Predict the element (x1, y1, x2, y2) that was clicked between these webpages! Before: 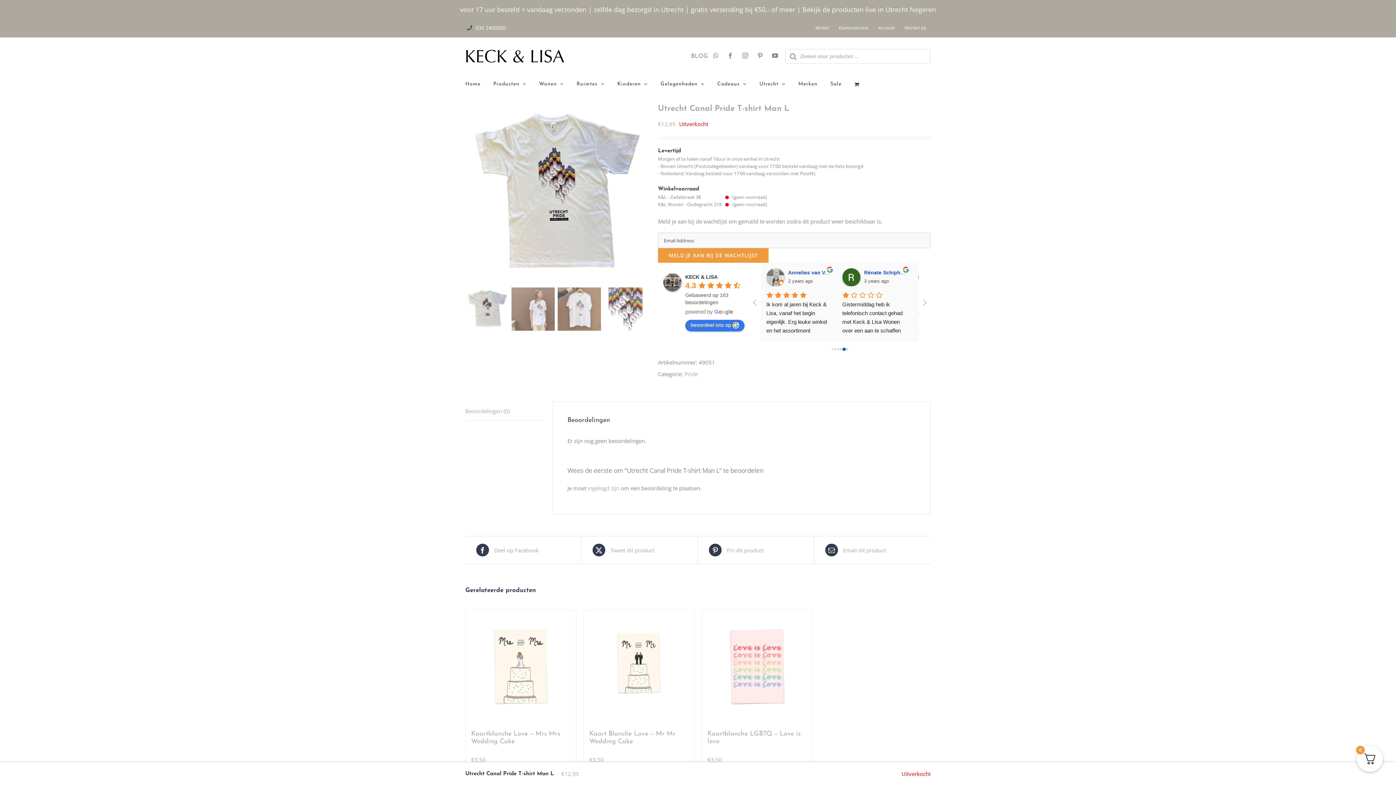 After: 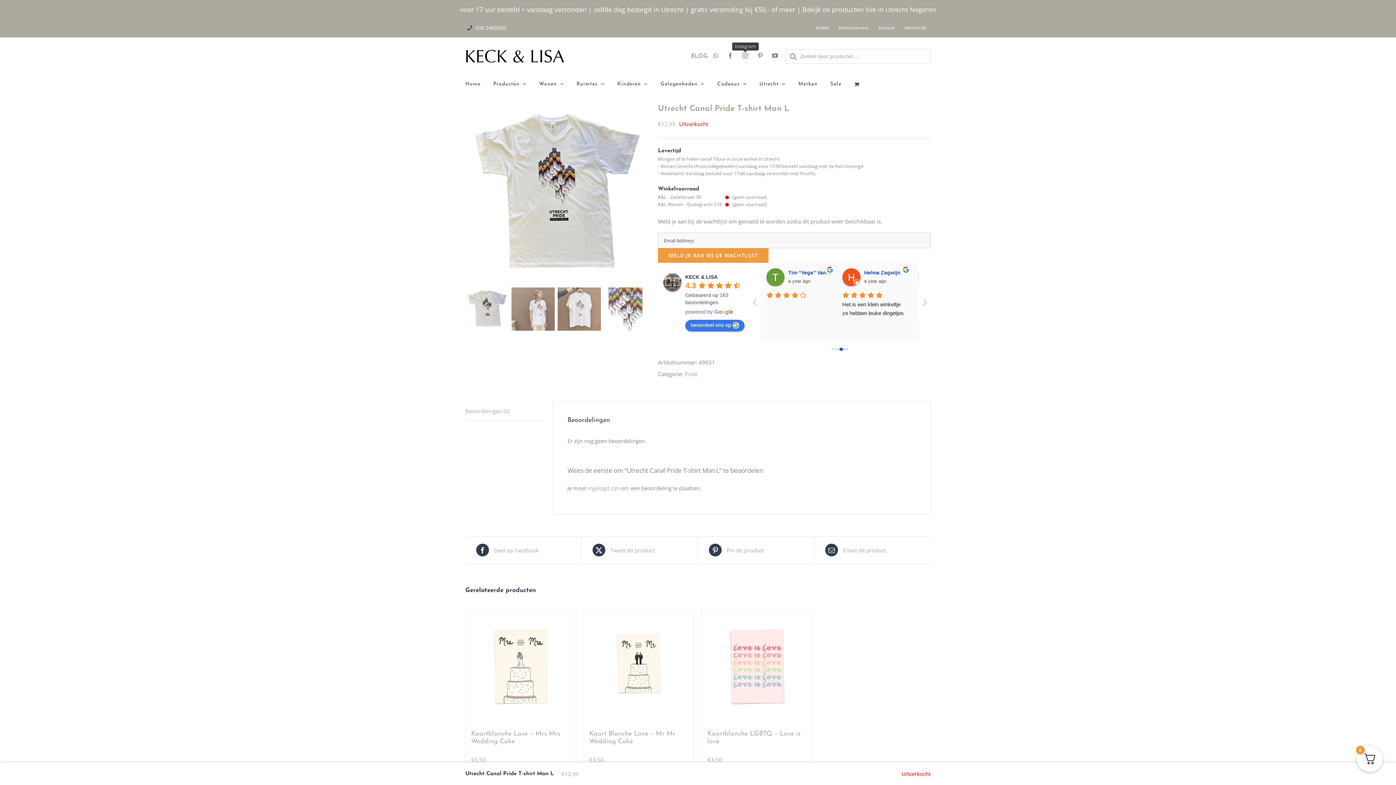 Action: label: fusion-instagram bbox: (742, 53, 748, 59)